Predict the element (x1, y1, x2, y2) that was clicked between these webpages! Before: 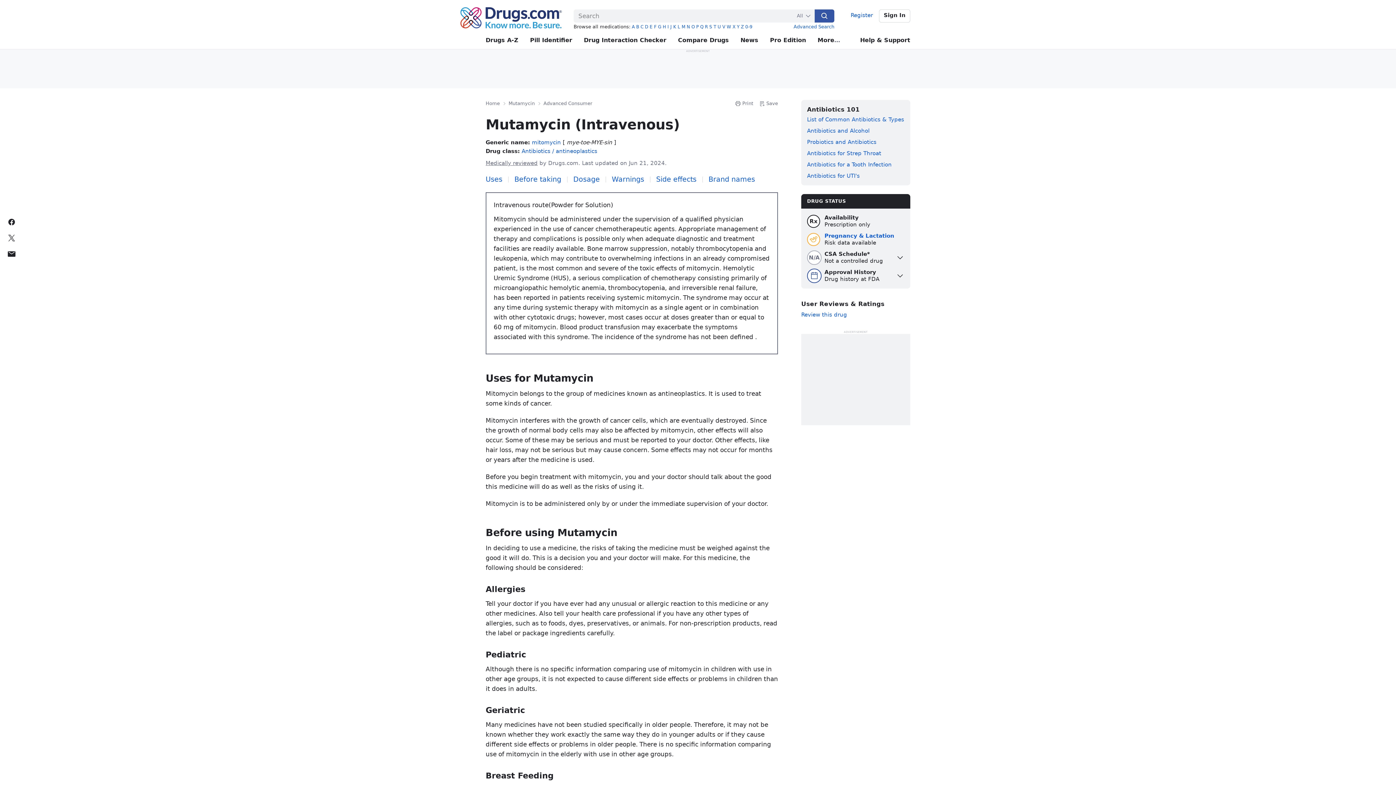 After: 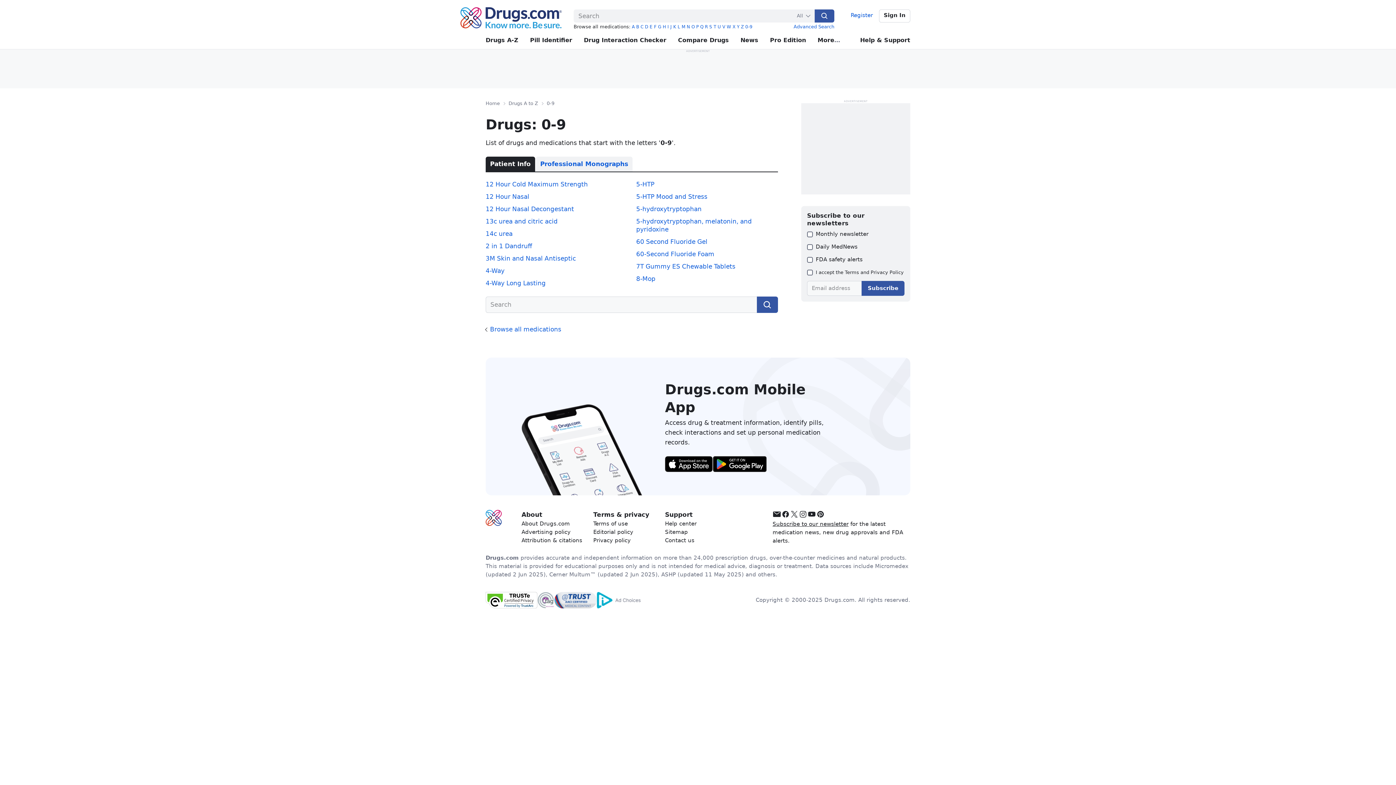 Action: label: 0-9 bbox: (745, 24, 752, 29)